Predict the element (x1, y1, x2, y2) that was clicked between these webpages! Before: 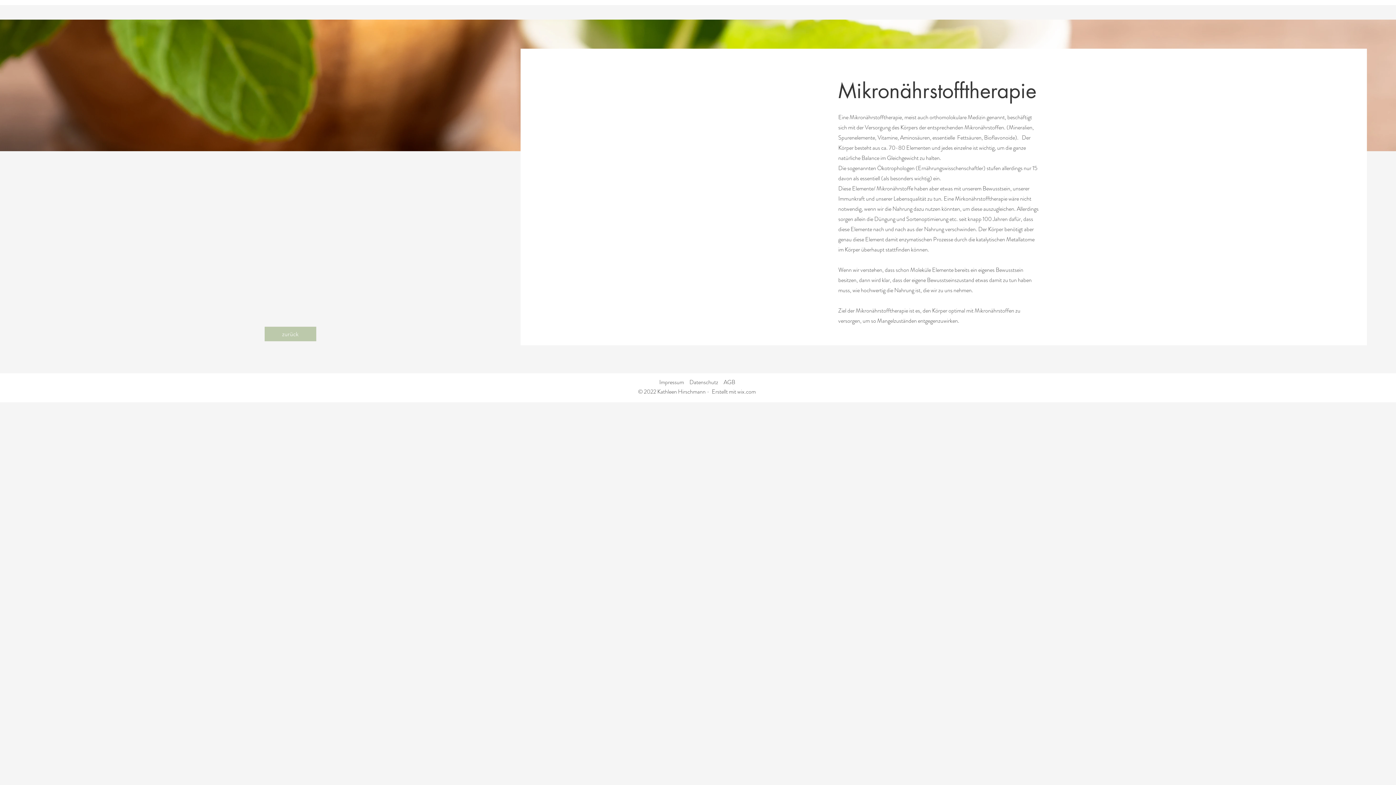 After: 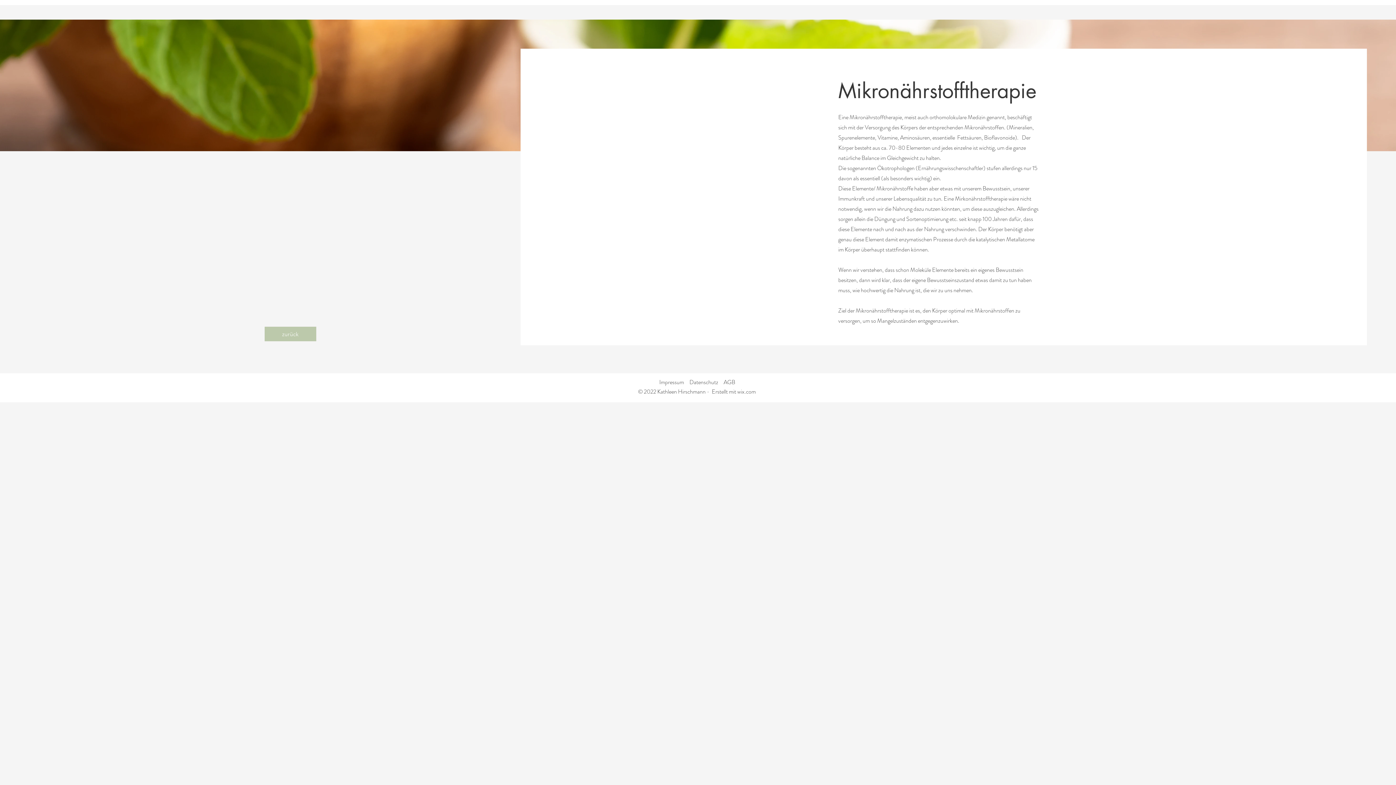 Action: bbox: (638, 387, 756, 396) label: © 2022 Kathleen Hirschmann -  Erstellt mit wix.com